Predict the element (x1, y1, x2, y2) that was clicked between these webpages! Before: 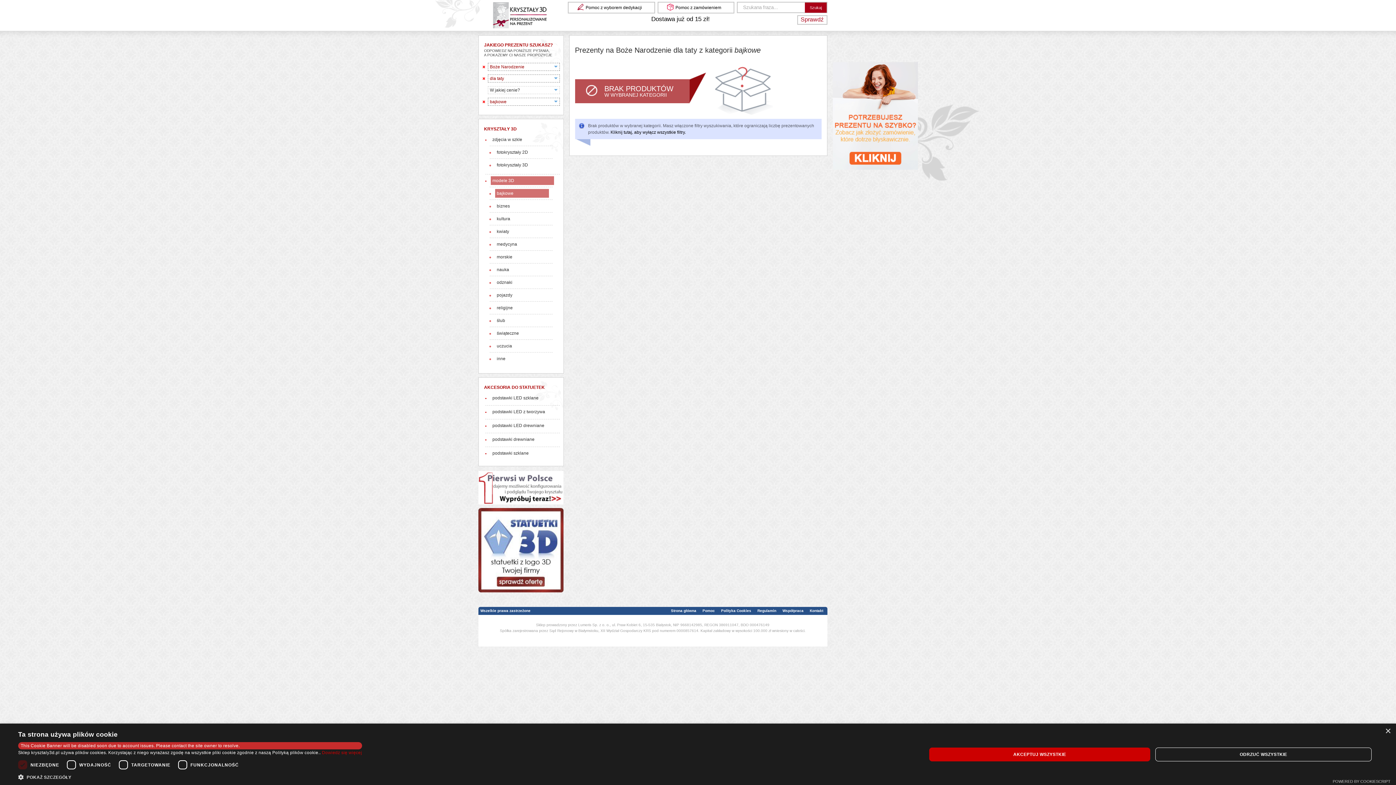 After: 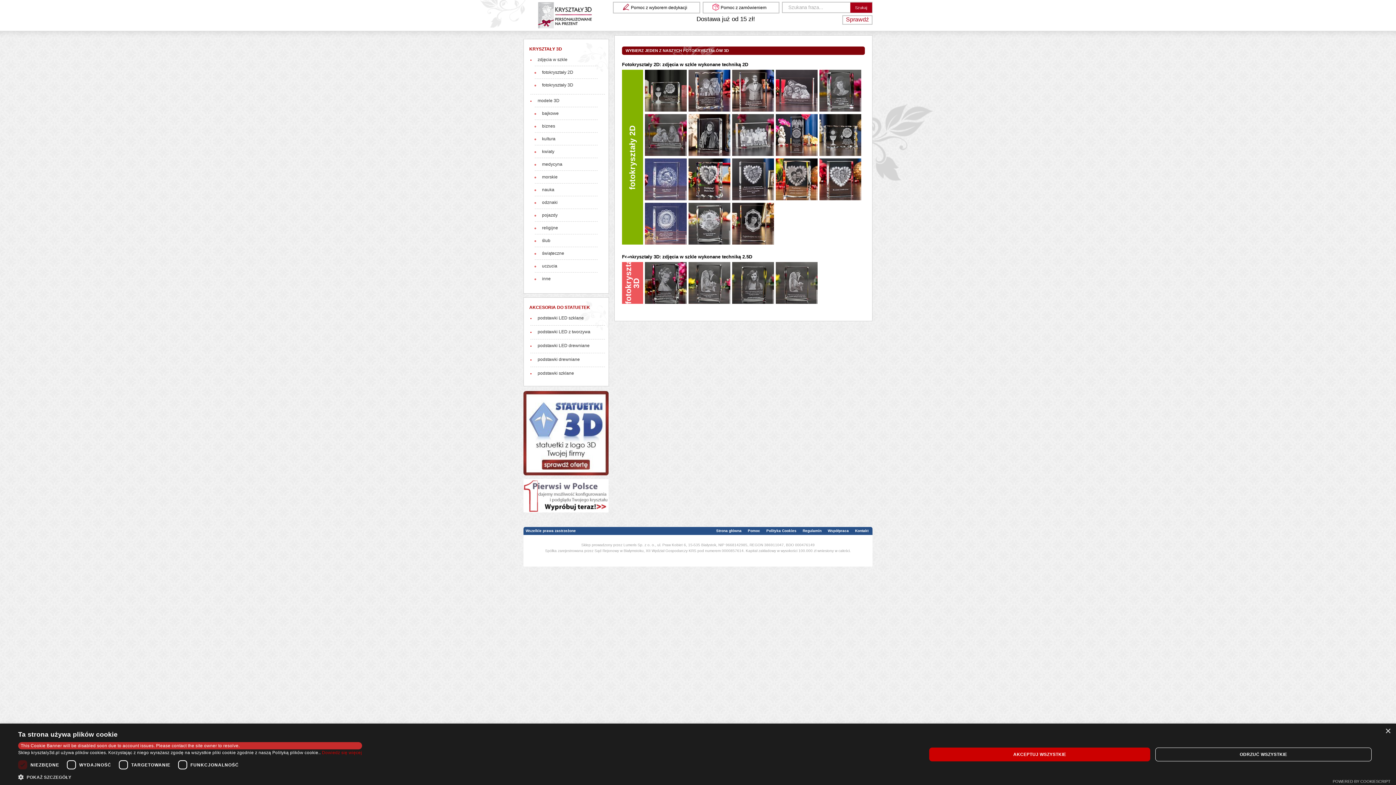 Action: bbox: (490, 135, 554, 144) label: zdjęcia w szkle